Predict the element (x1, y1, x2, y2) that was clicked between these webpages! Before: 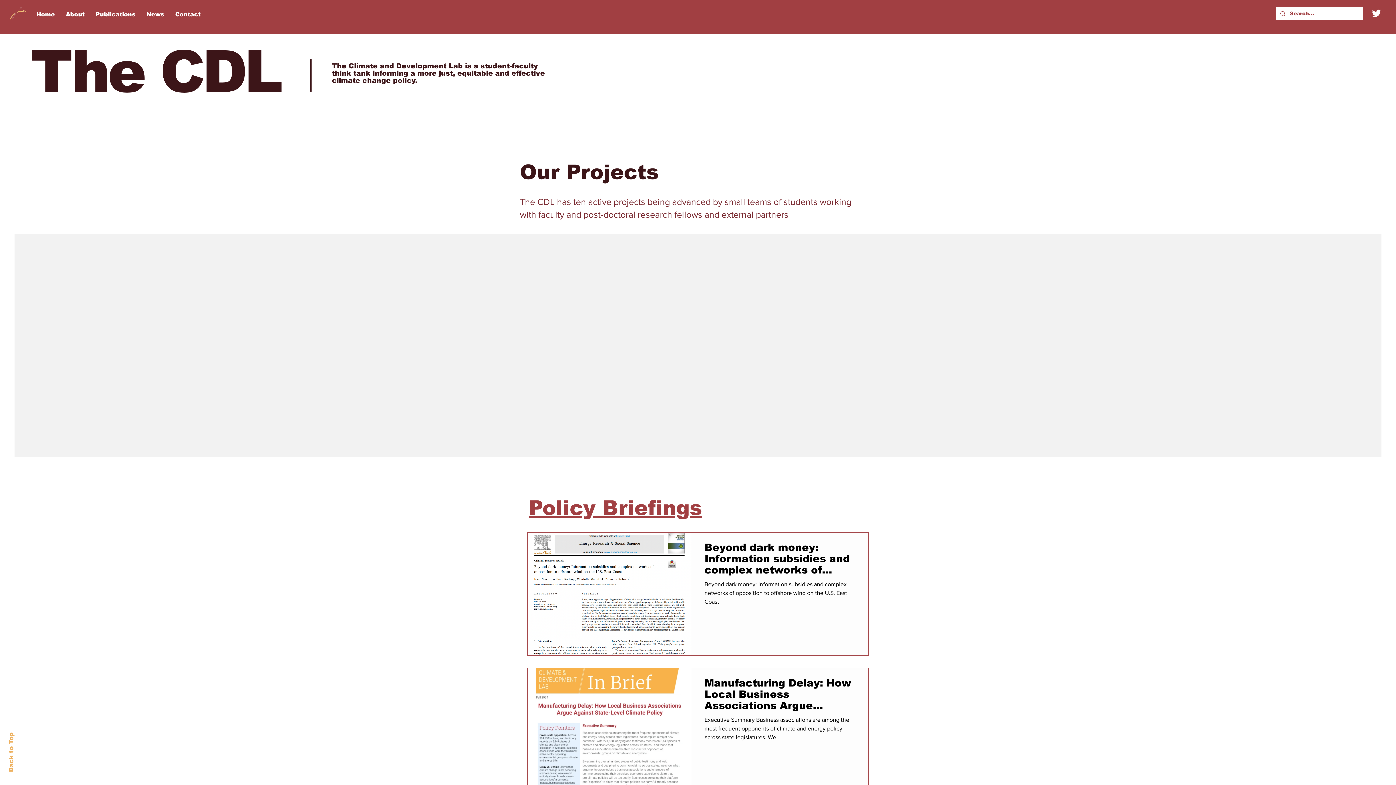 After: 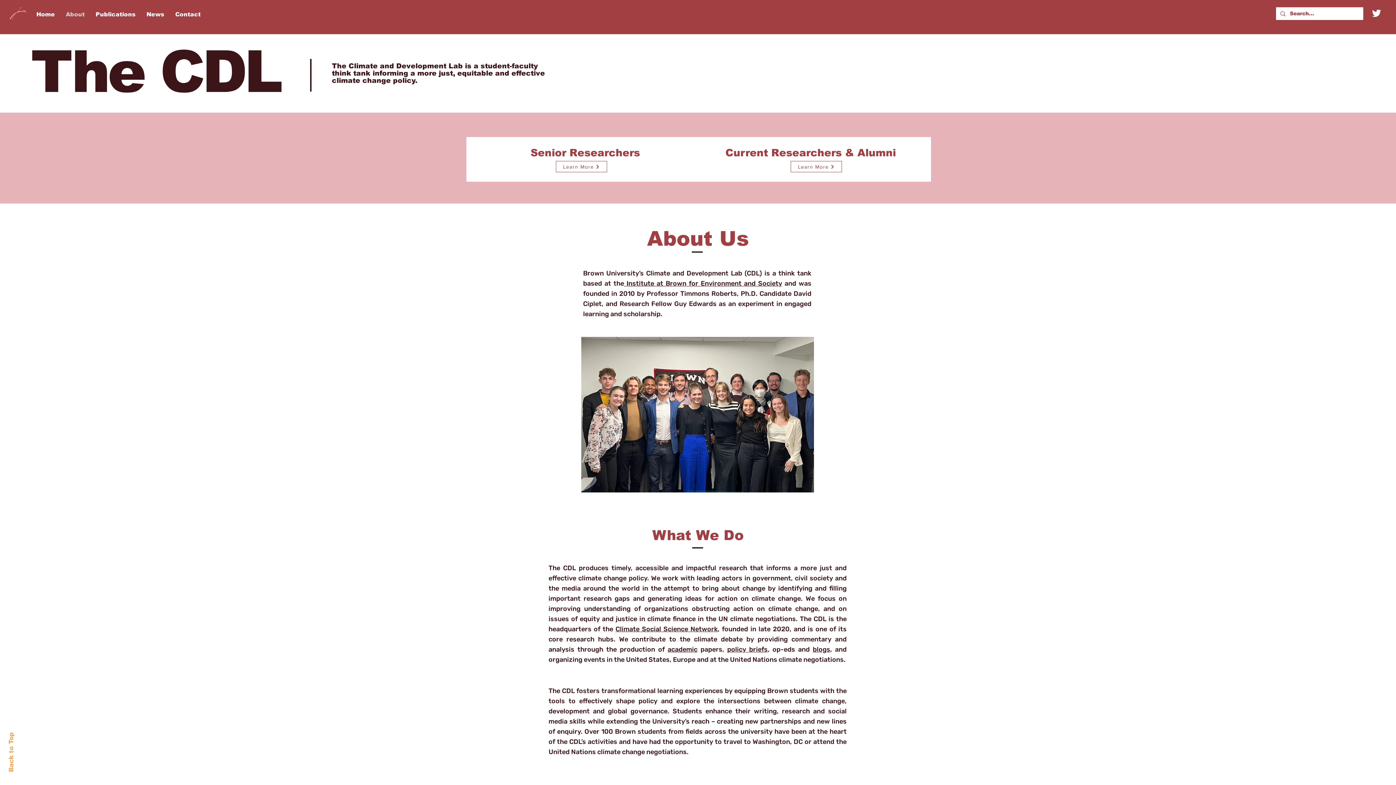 Action: label: About bbox: (60, 9, 90, 20)